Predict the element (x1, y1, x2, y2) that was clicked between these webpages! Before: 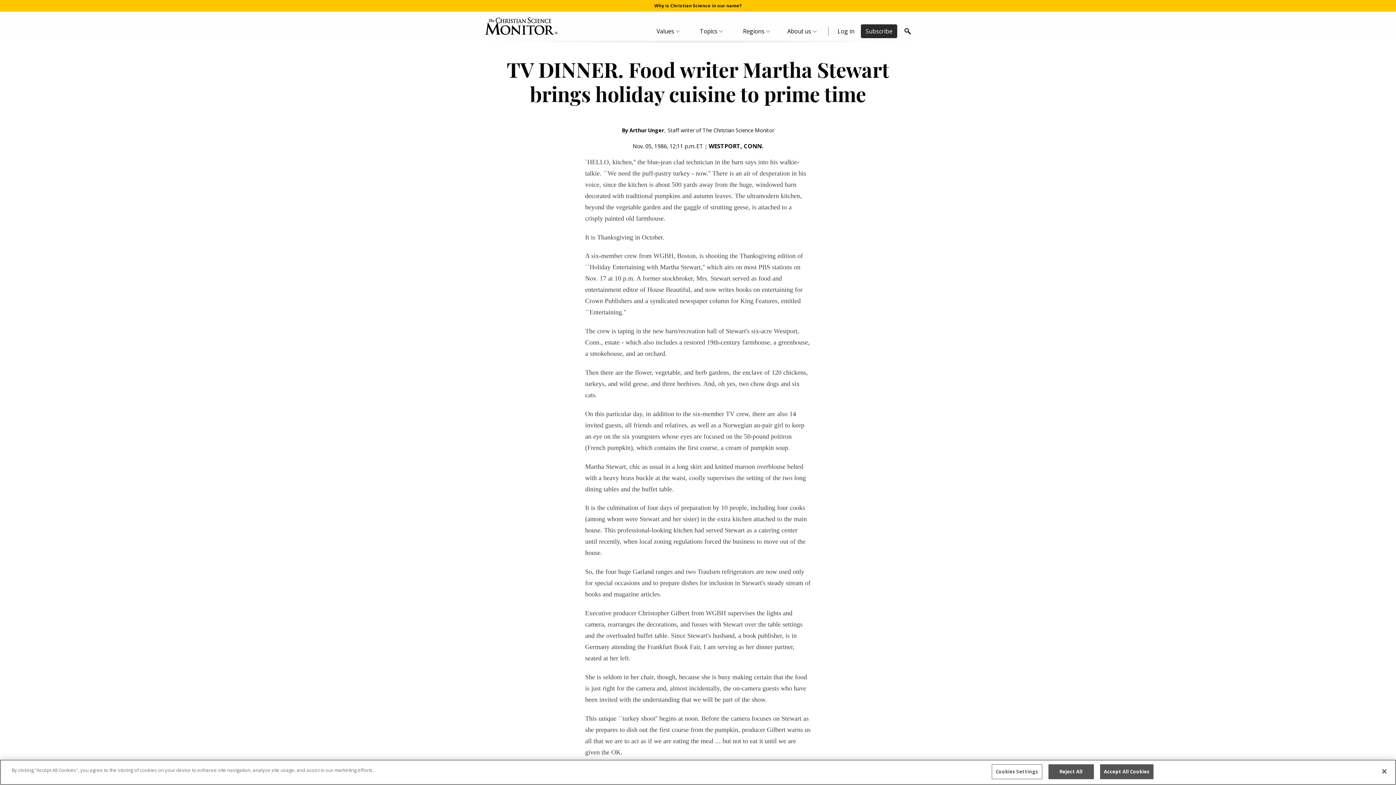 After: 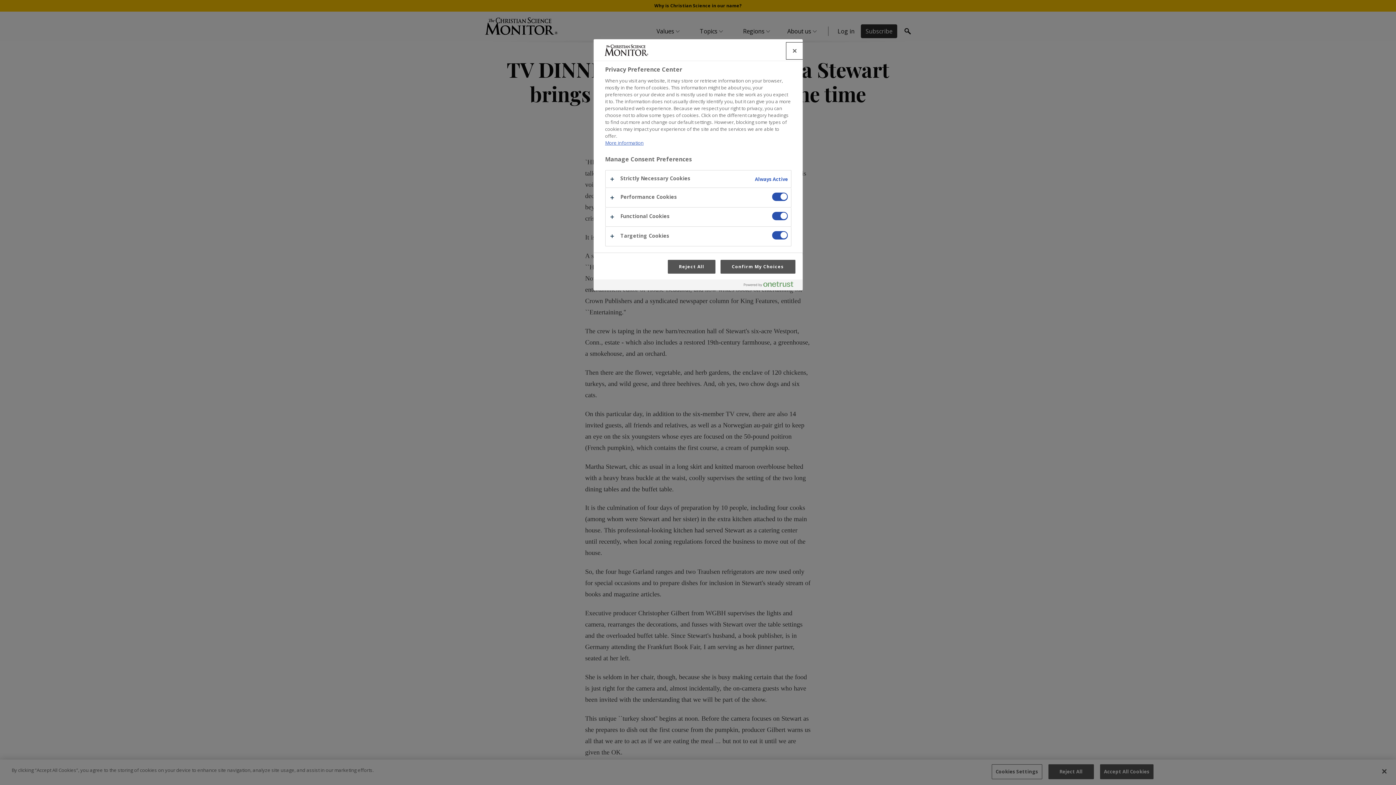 Action: bbox: (991, 764, 1042, 779) label: Cookies Settings